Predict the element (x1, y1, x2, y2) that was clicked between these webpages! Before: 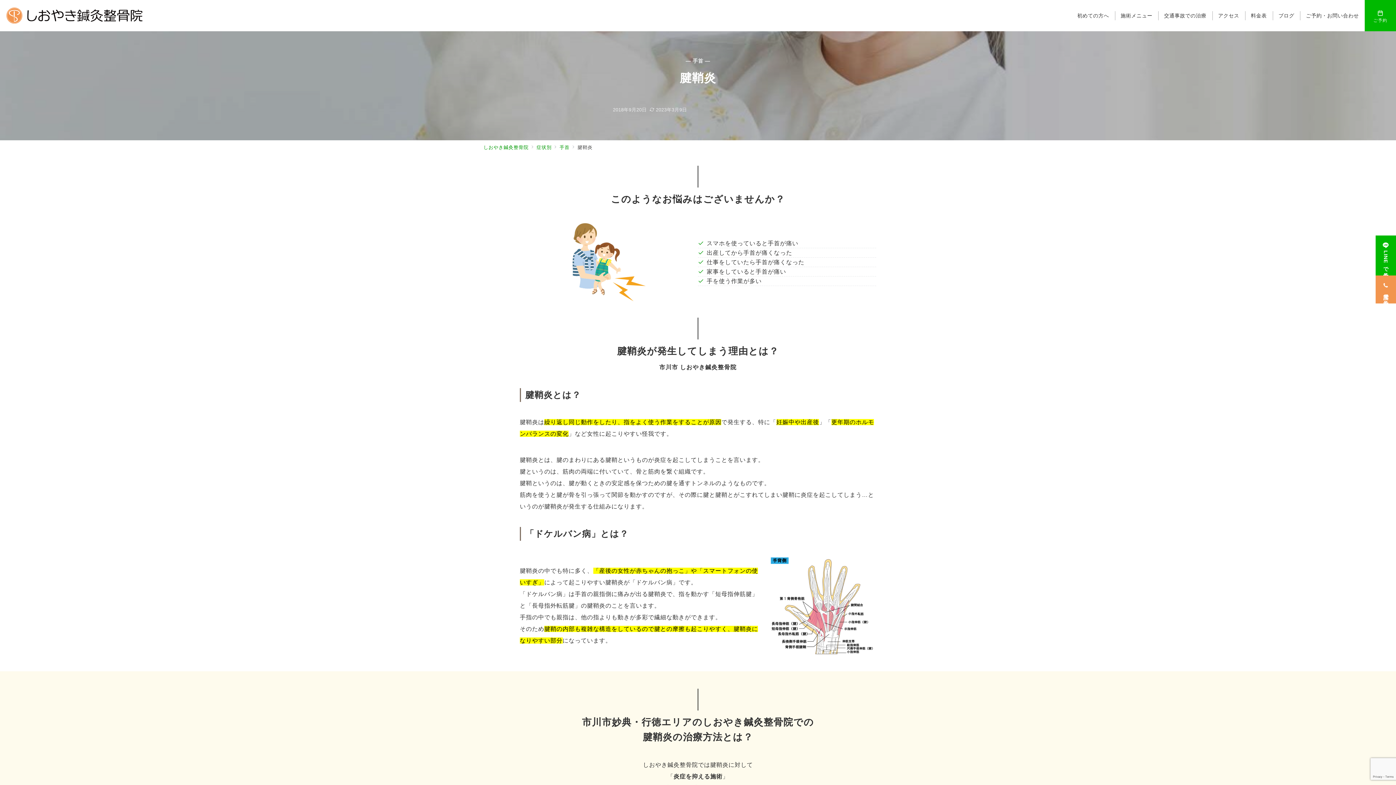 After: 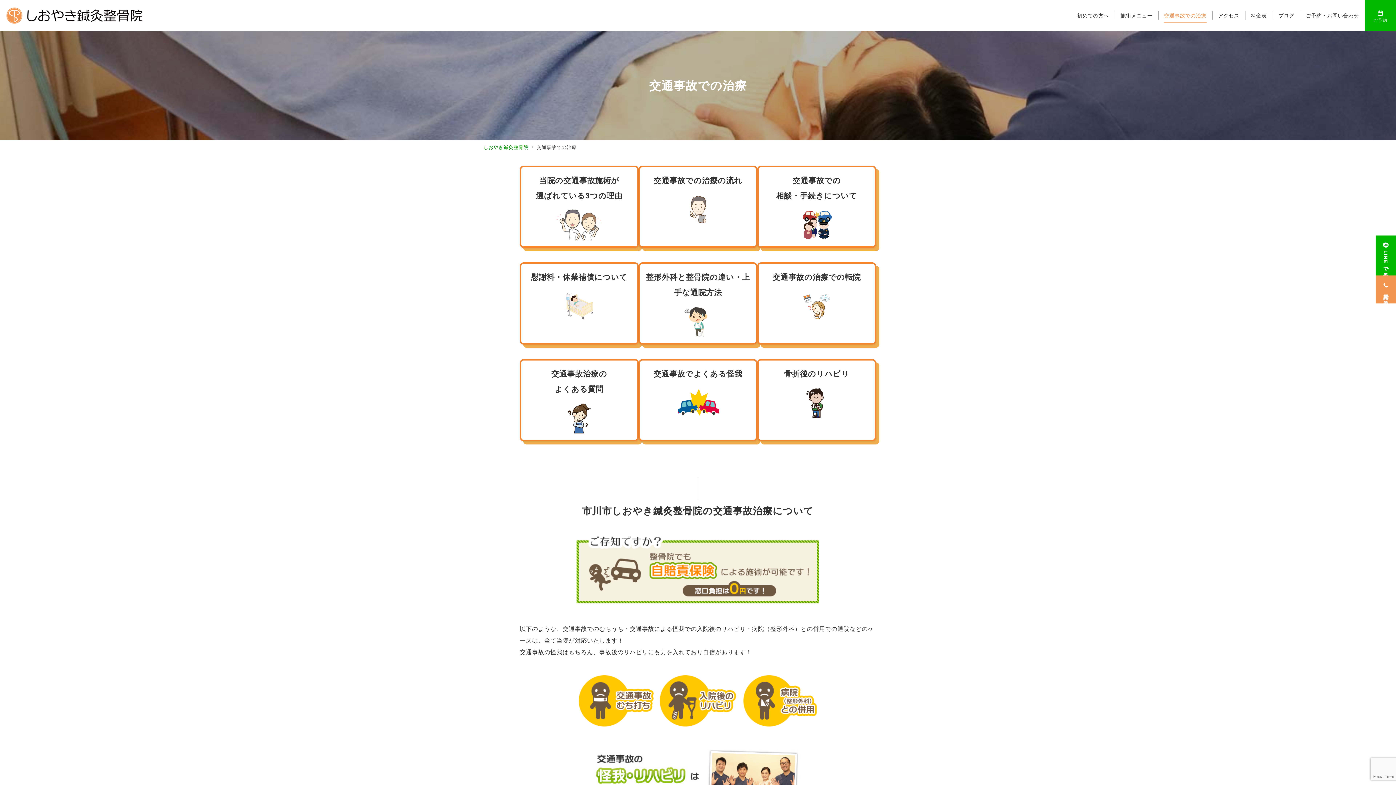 Action: bbox: (1158, 0, 1212, 31) label: 交通事故での治療